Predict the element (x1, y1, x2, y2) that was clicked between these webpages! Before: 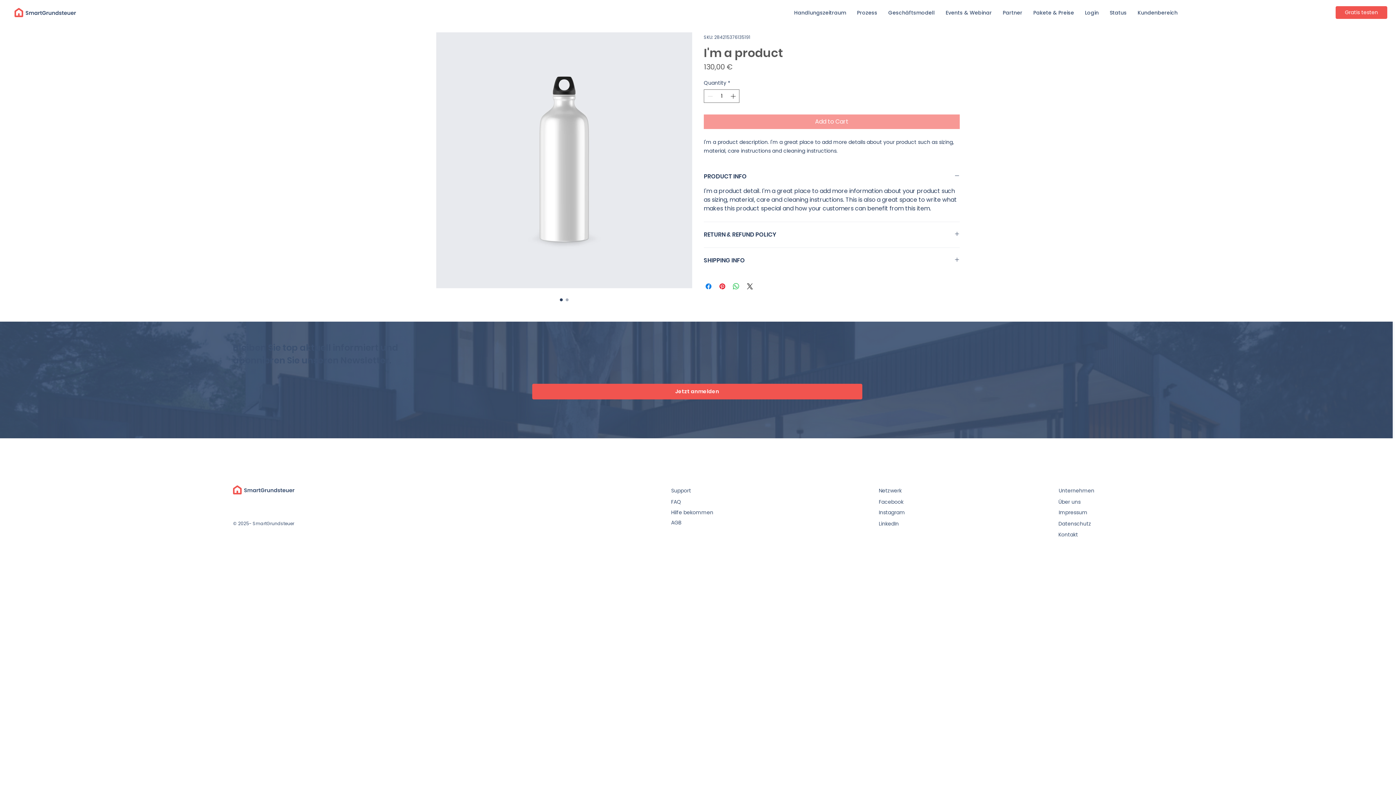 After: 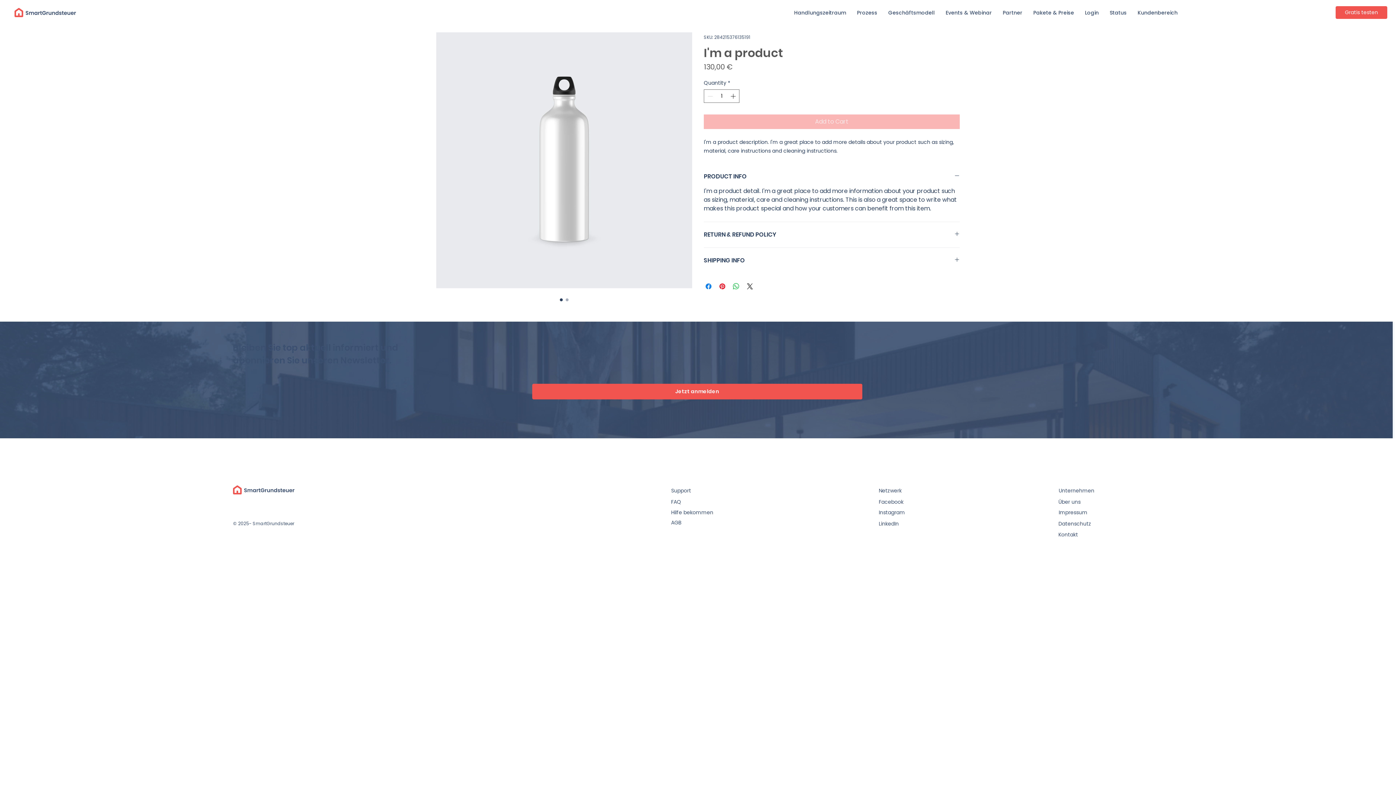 Action: label: Add to Cart bbox: (704, 114, 960, 129)